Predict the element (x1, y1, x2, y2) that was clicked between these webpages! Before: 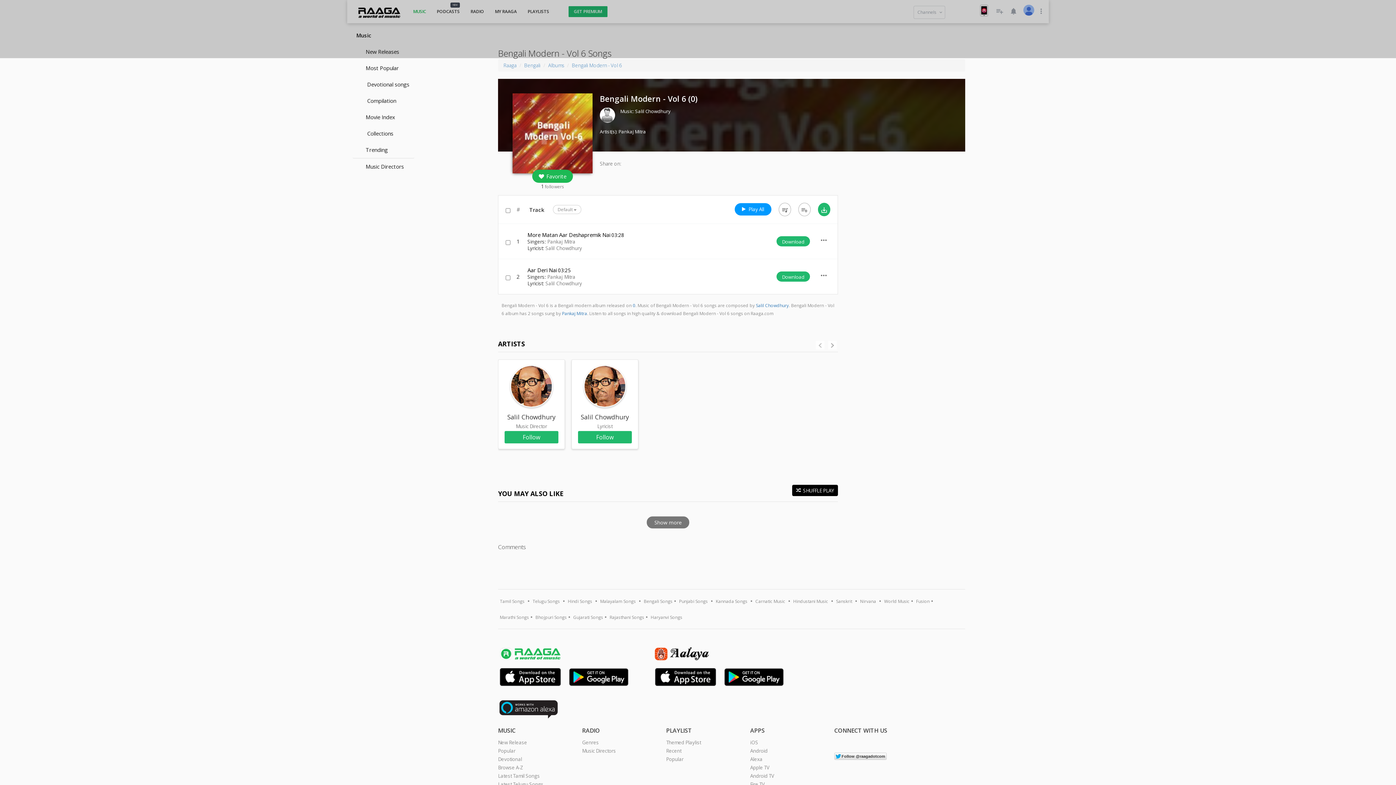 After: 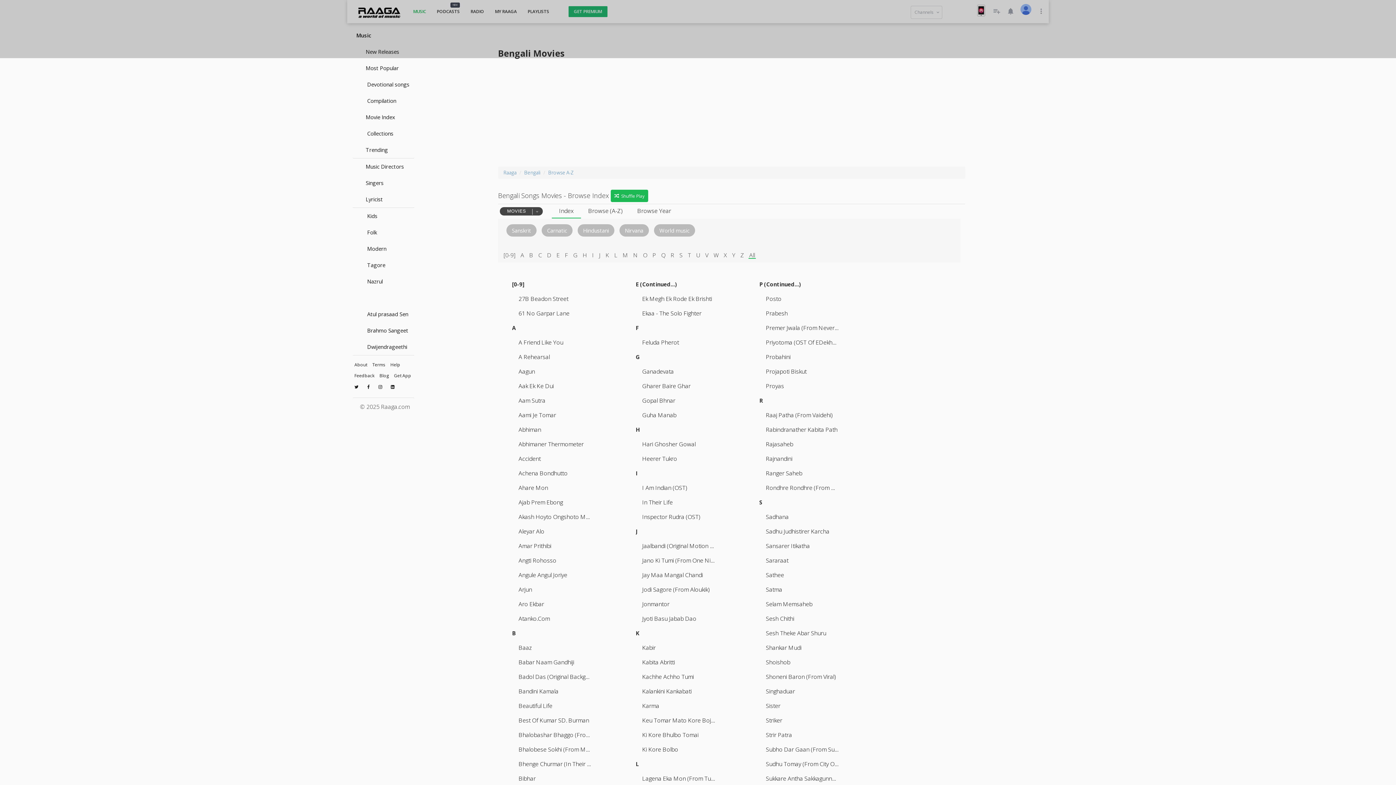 Action: bbox: (548, 62, 564, 68) label: Albums